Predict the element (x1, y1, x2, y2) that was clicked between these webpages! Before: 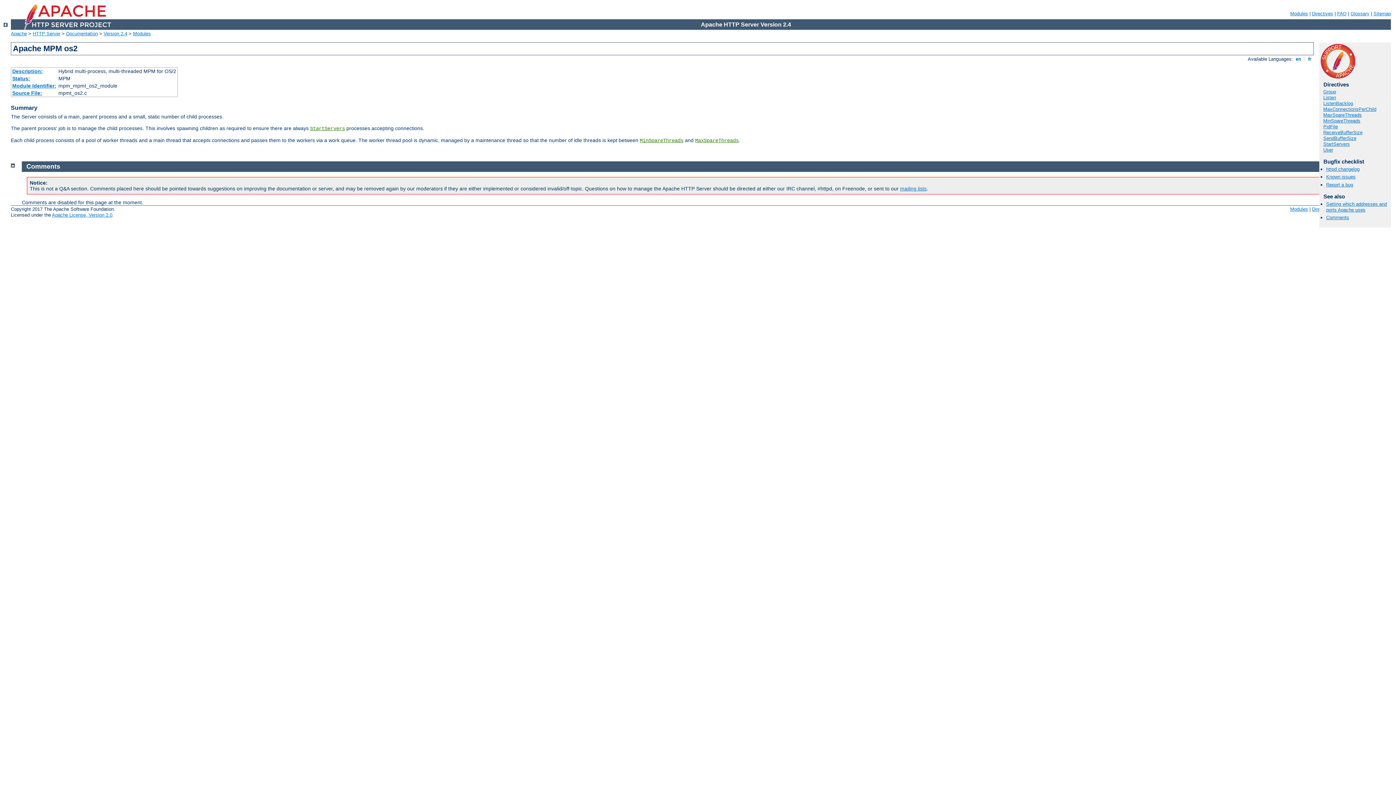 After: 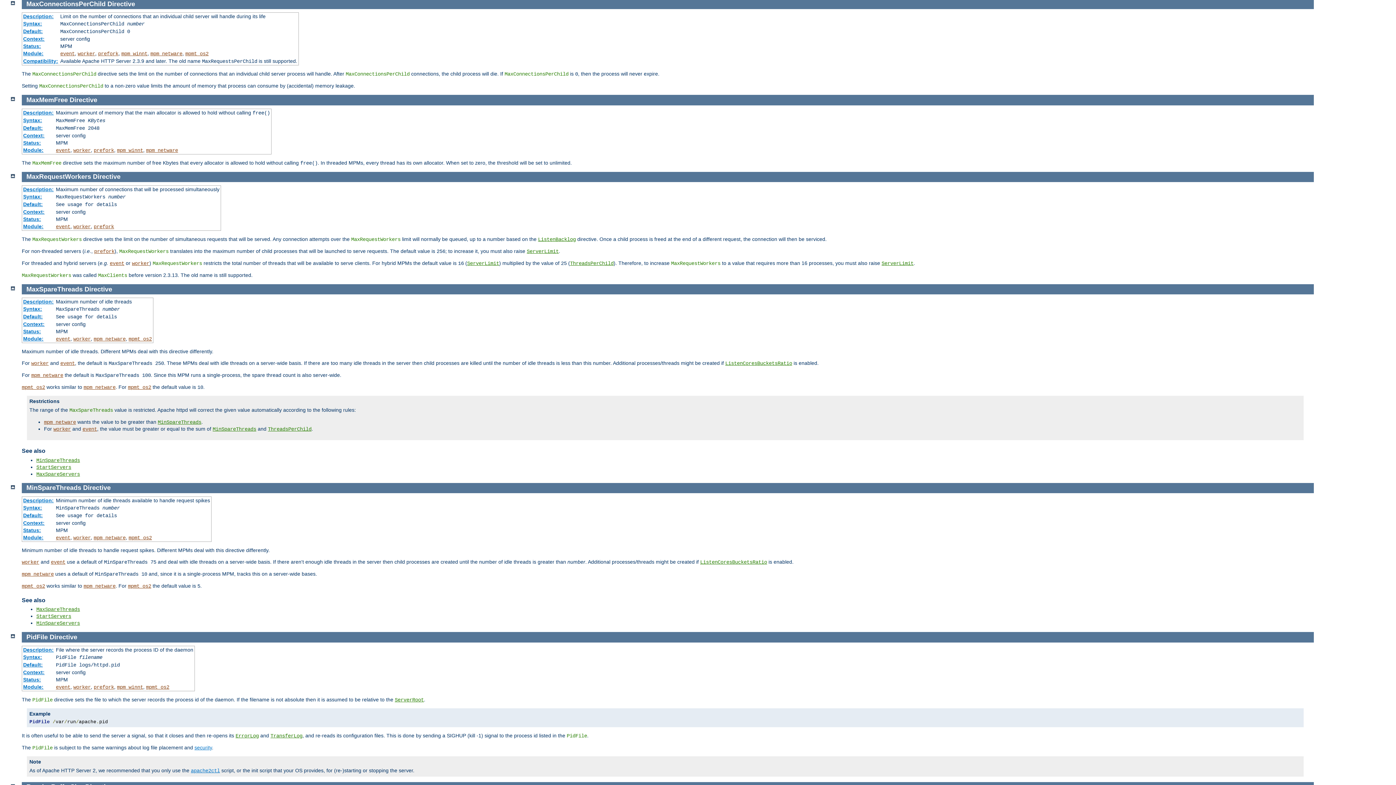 Action: label: MaxConnectionsPerChild bbox: (1323, 106, 1376, 112)